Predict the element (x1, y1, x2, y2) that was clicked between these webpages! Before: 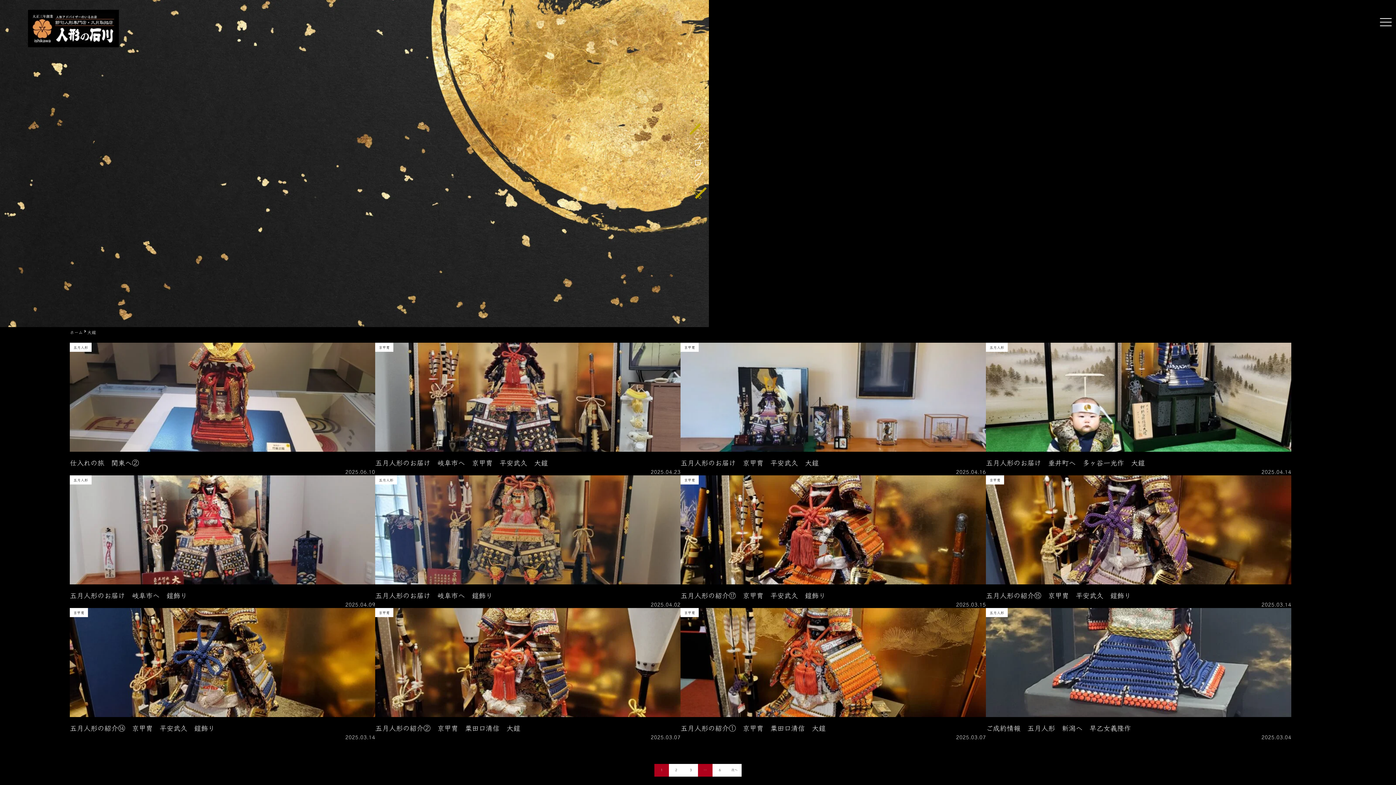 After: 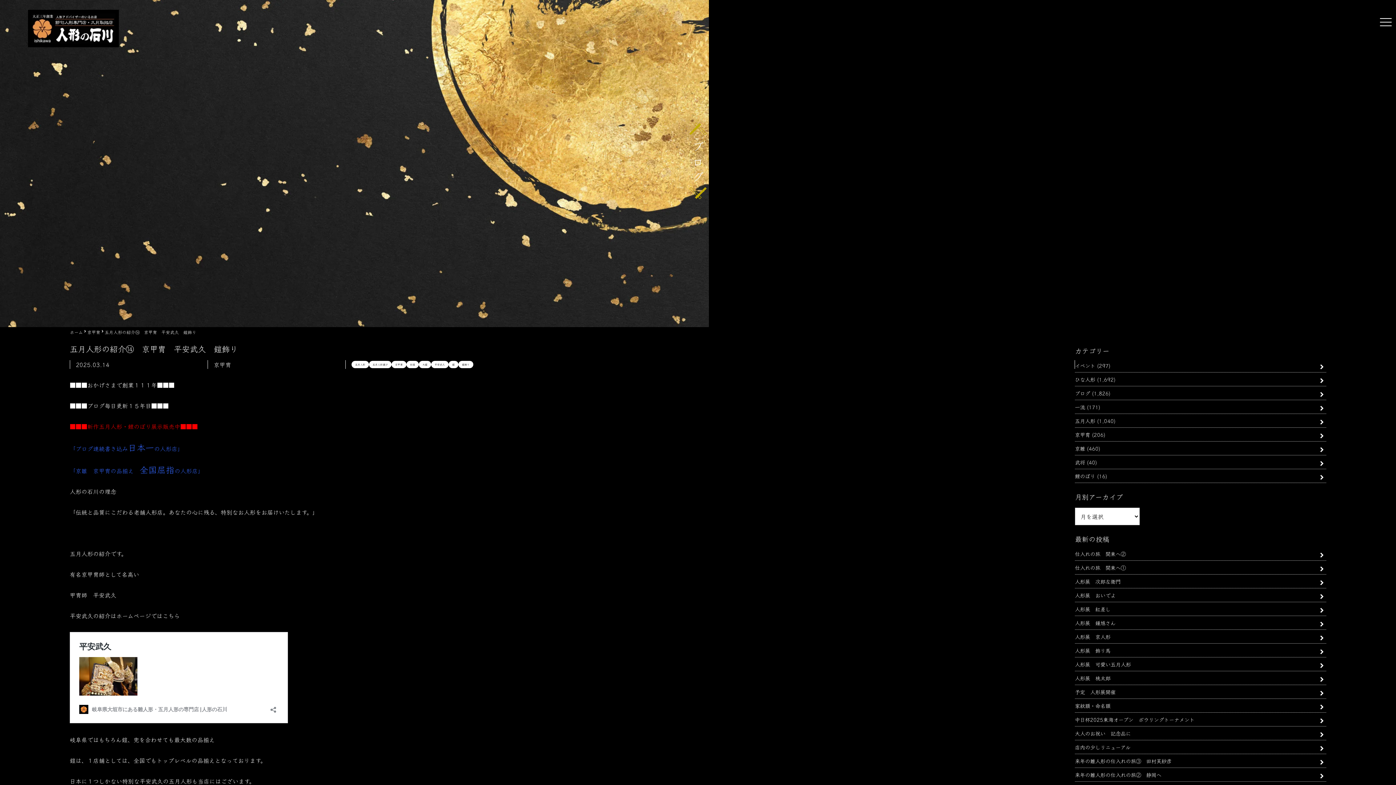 Action: bbox: (69, 708, 375, 741) label: 京甲冑
五月人形の紹介⑭　京甲冑　平安武久　鎧飾り
2025.03.14